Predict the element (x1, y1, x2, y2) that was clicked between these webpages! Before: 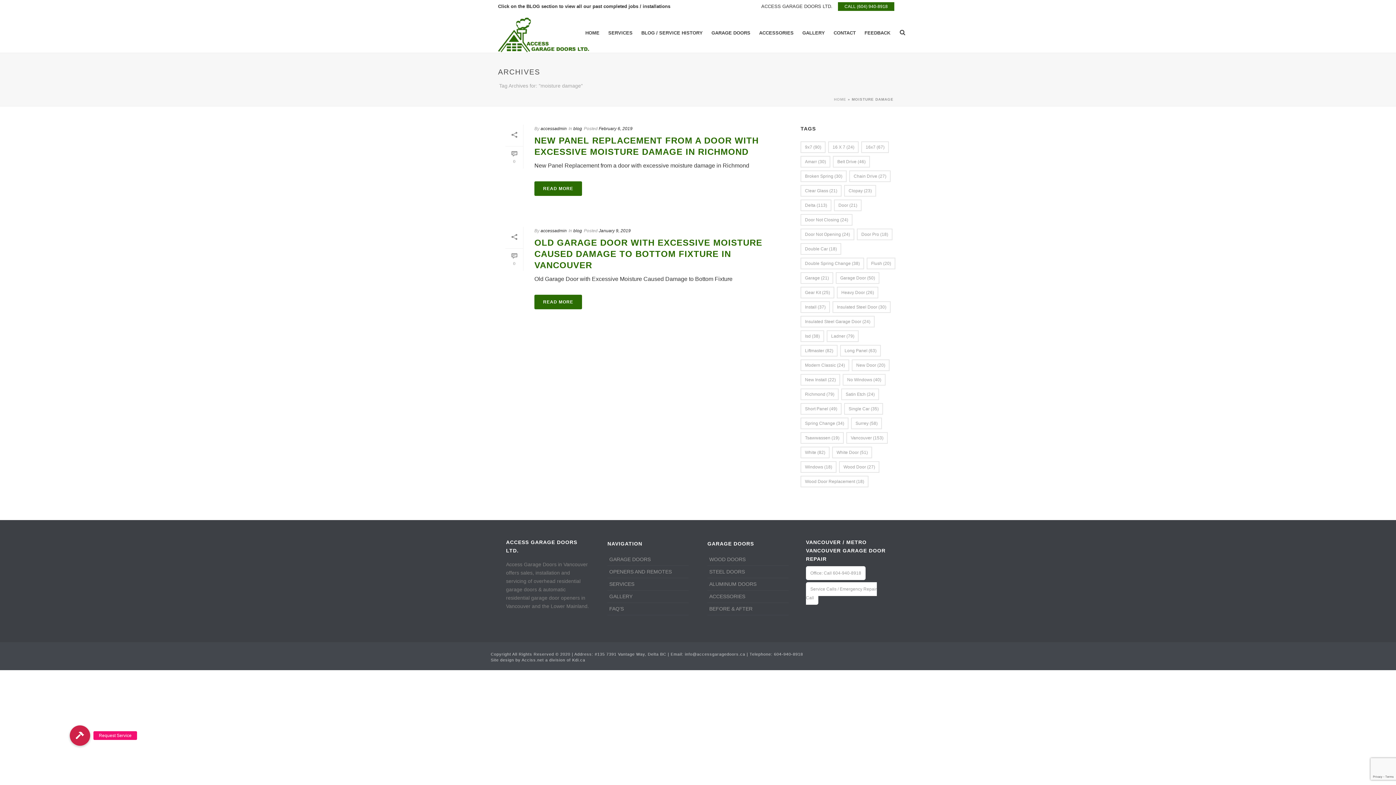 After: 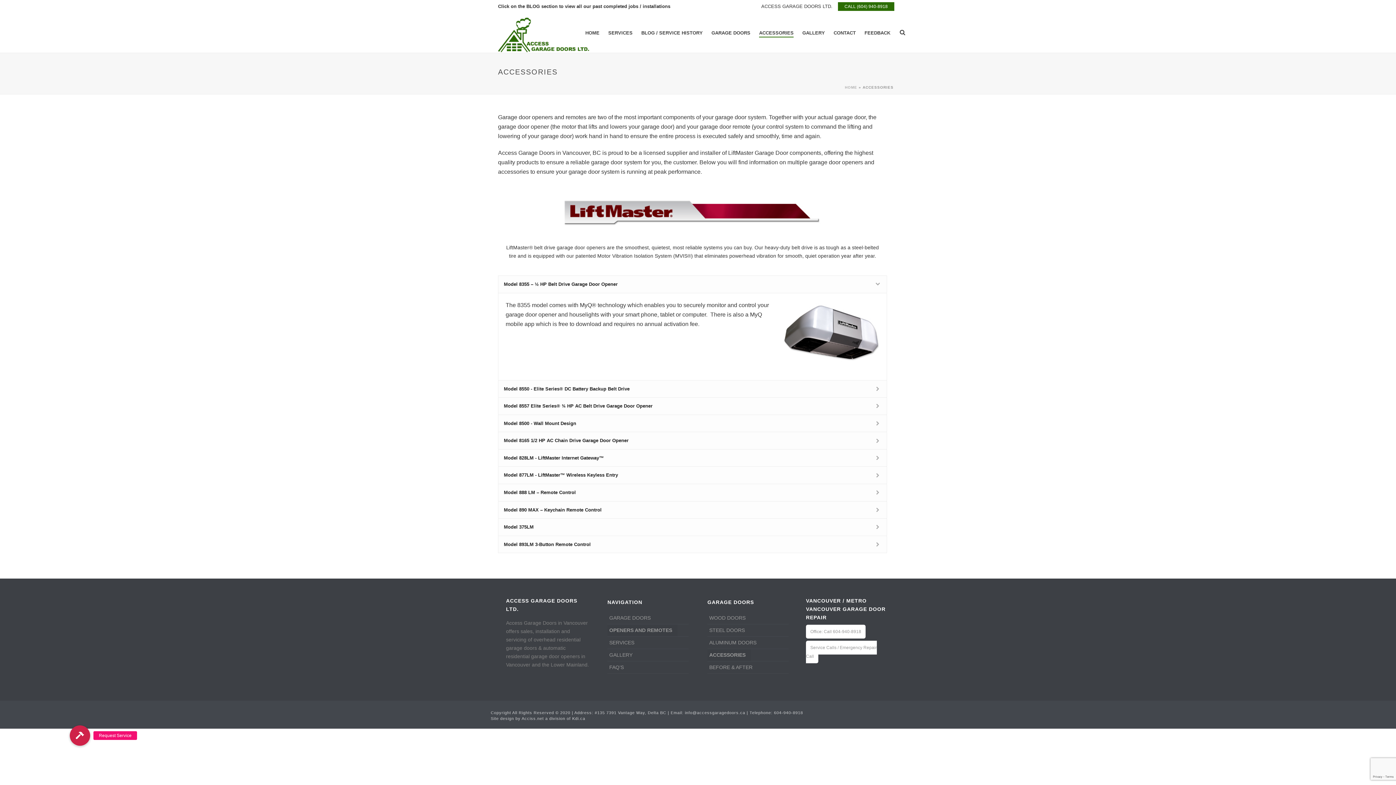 Action: label: ACCESSORIES bbox: (754, 28, 798, 37)